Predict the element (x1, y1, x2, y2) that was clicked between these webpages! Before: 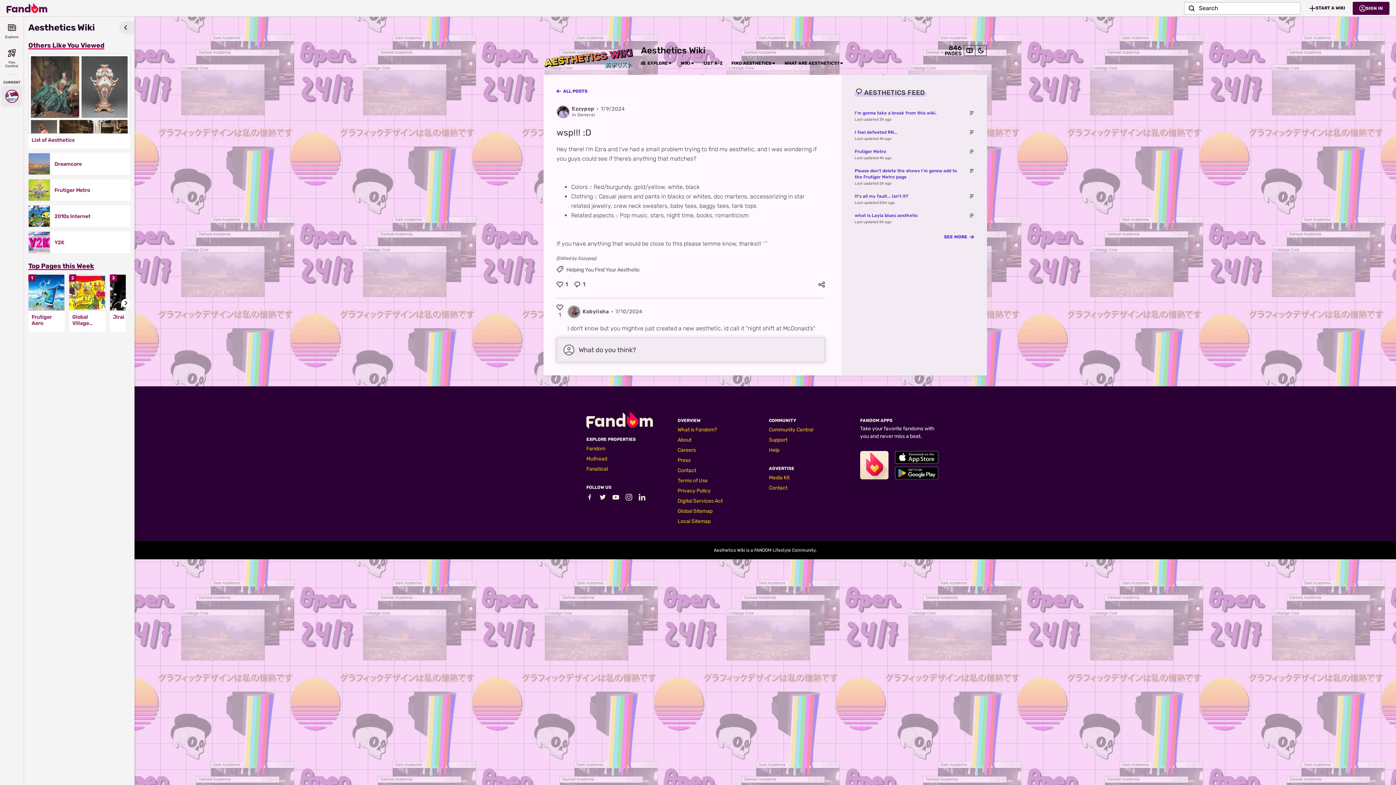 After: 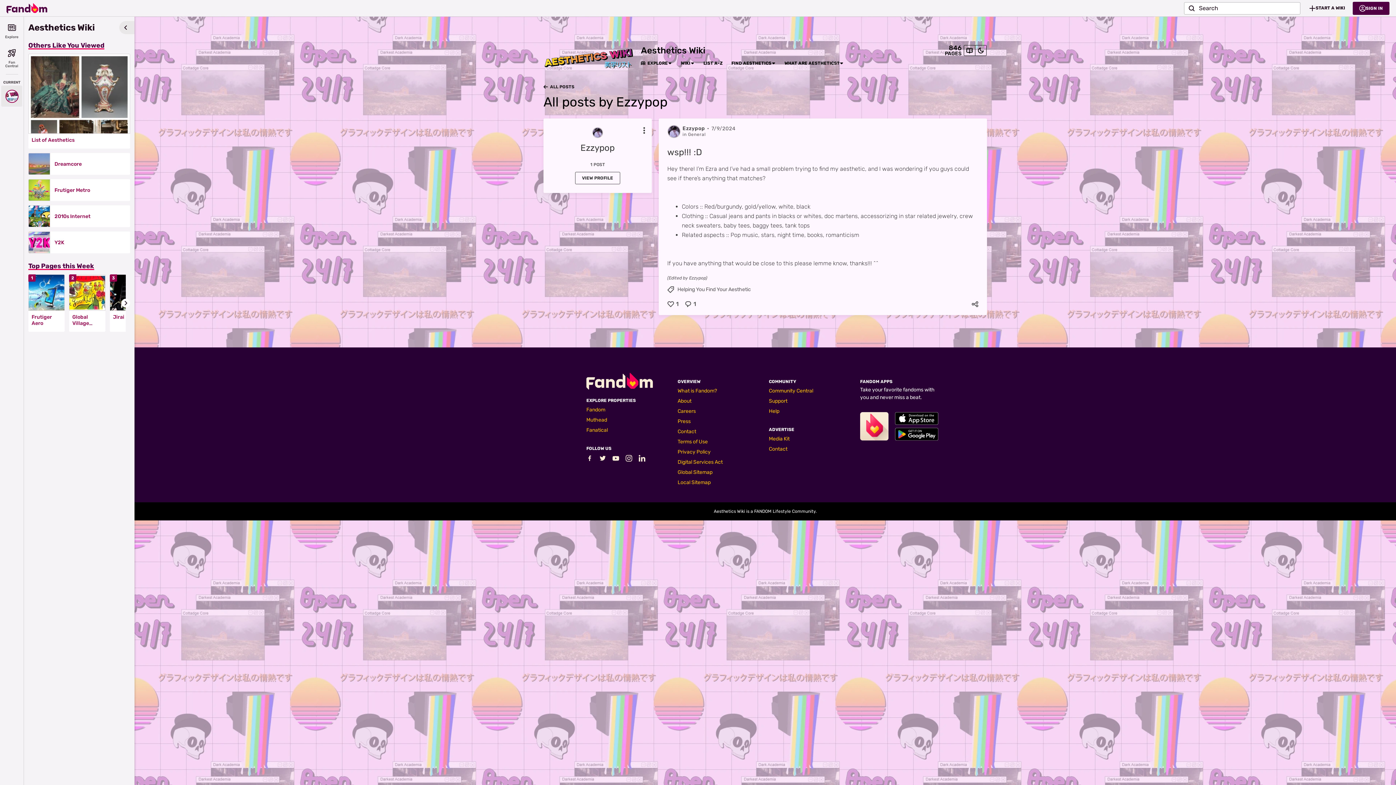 Action: bbox: (556, 113, 569, 120)